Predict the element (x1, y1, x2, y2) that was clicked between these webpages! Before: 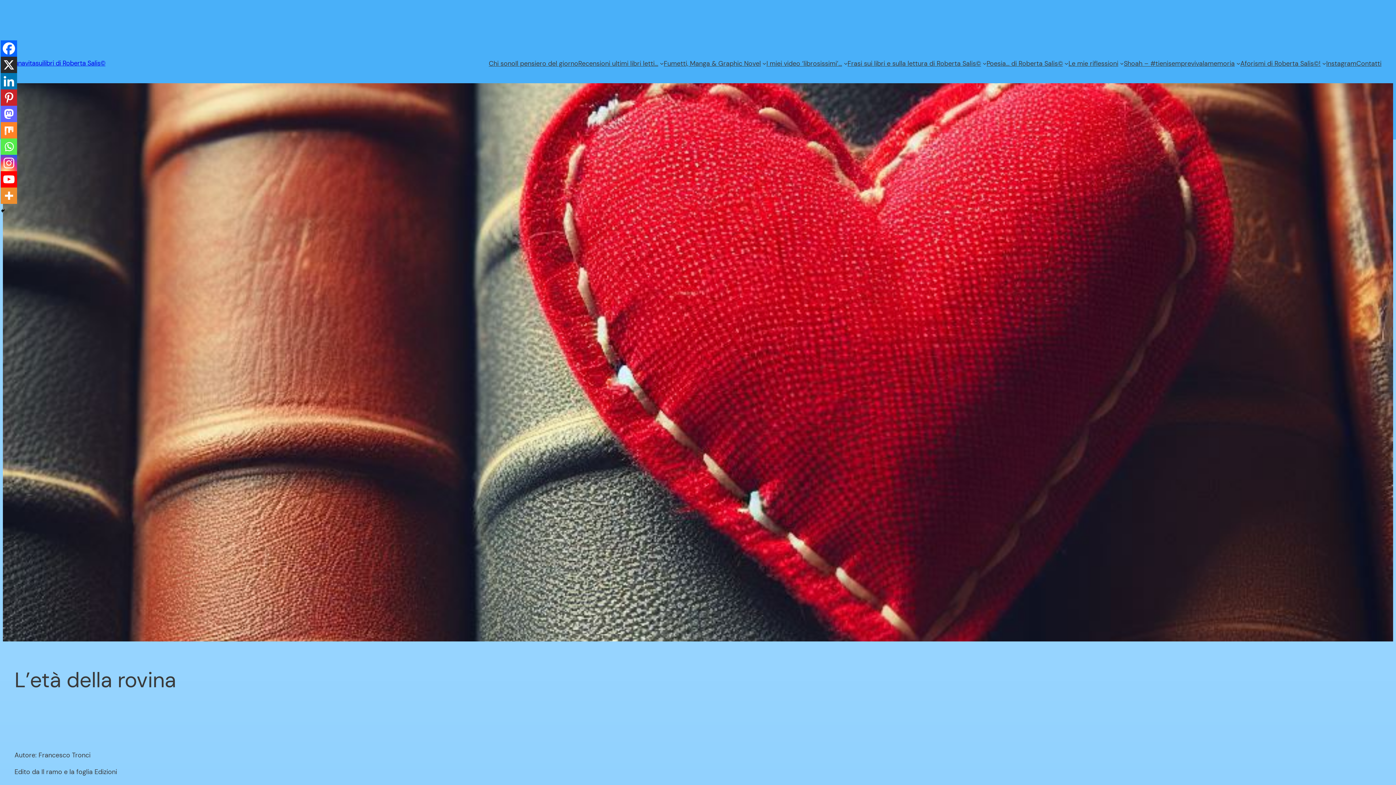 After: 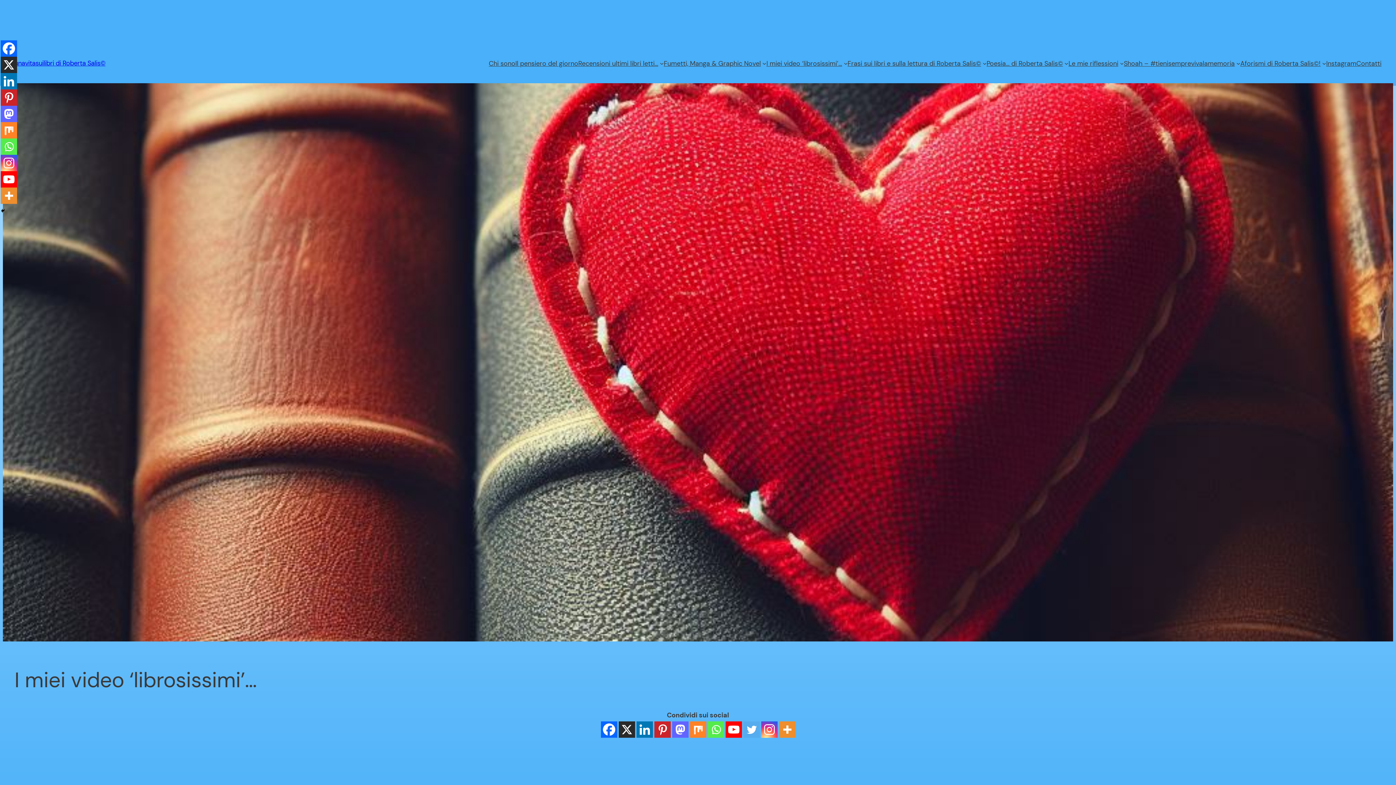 Action: bbox: (766, 58, 842, 68) label: I miei video ‘librosissimi’…